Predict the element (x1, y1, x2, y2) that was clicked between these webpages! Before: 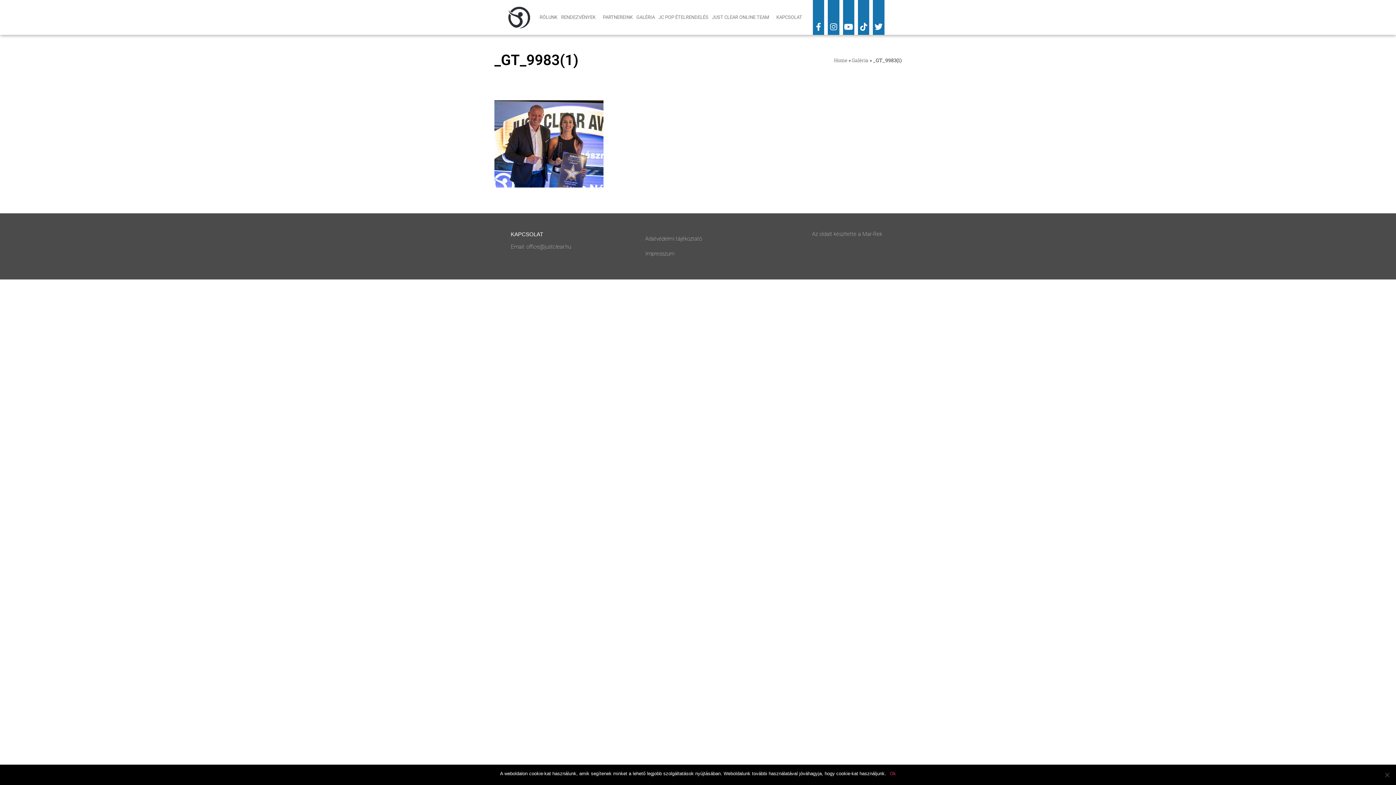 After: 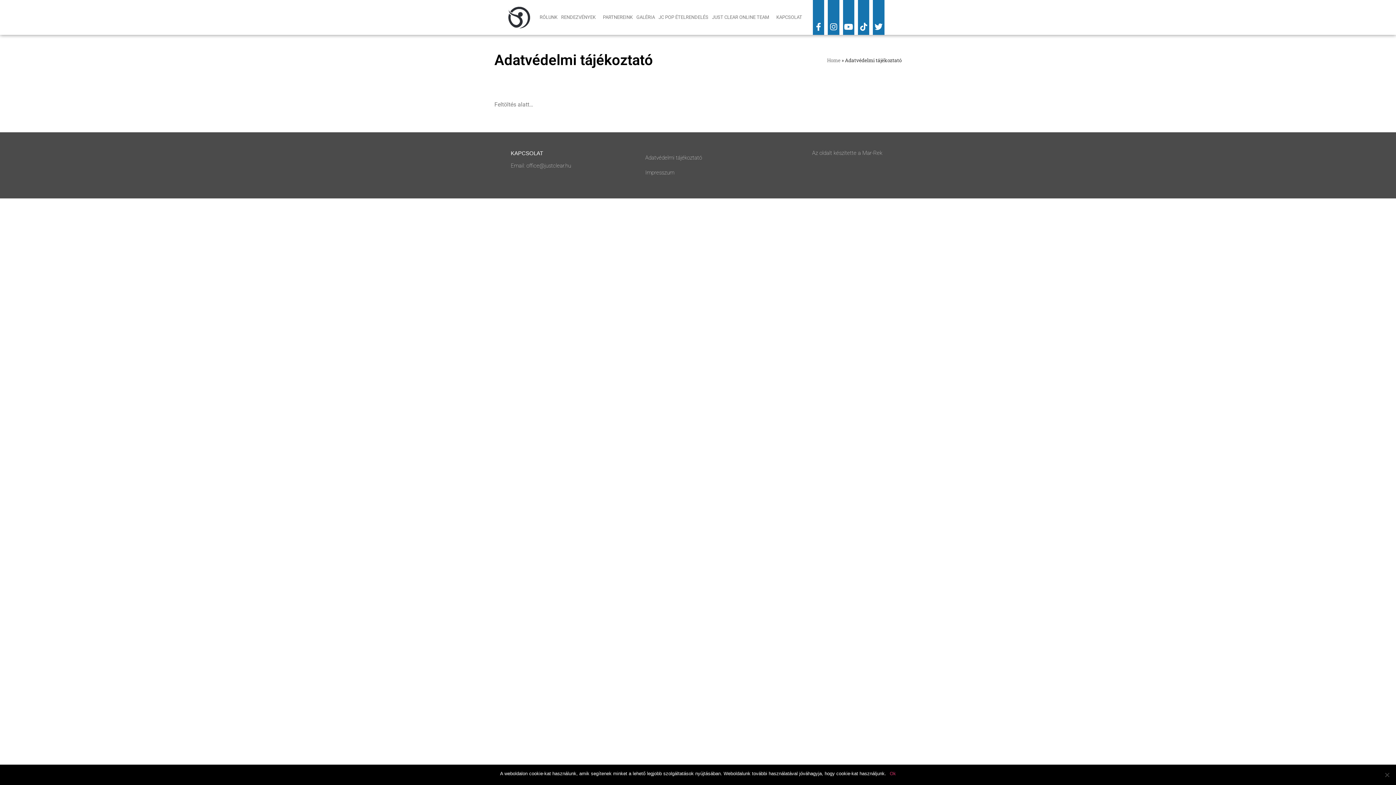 Action: bbox: (638, 231, 758, 246) label: Adatvédelmi tájékoztató